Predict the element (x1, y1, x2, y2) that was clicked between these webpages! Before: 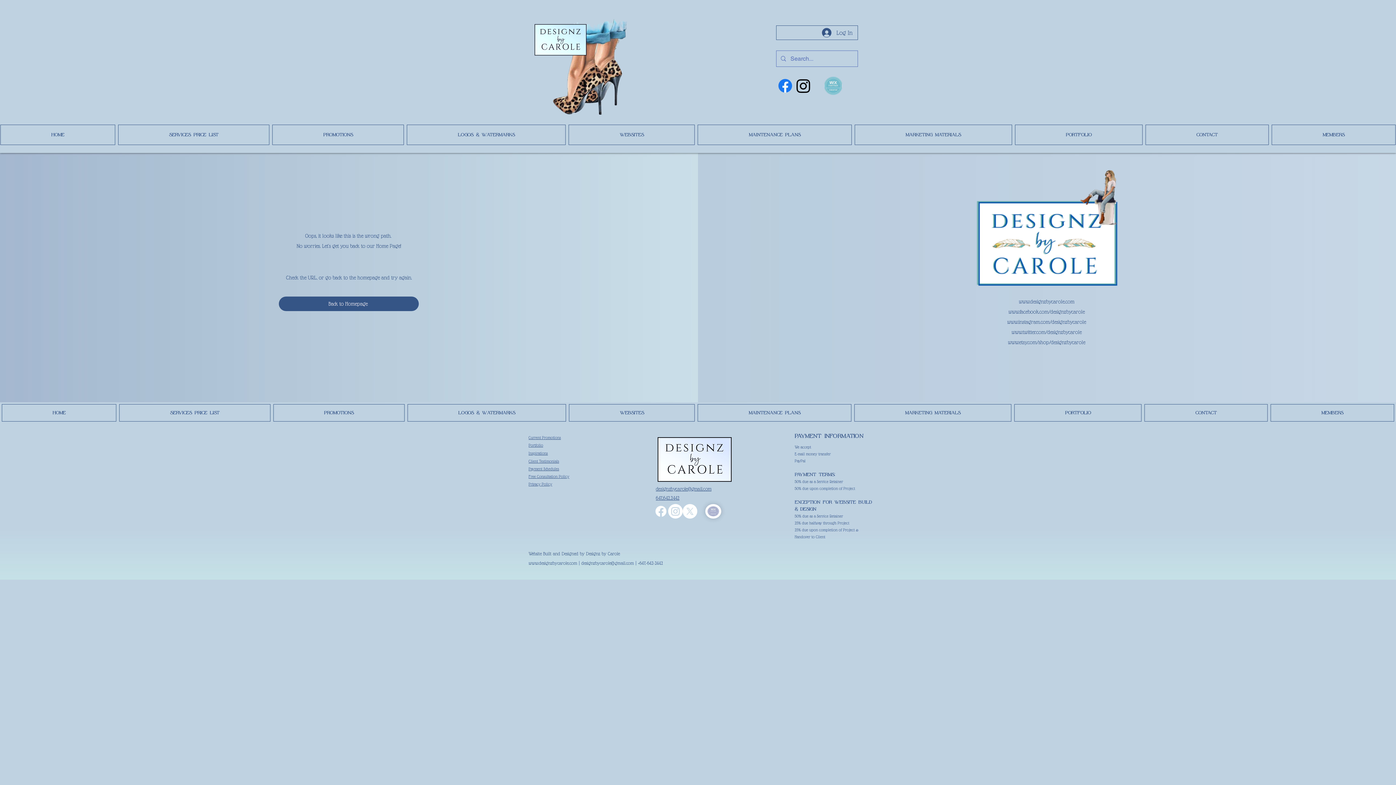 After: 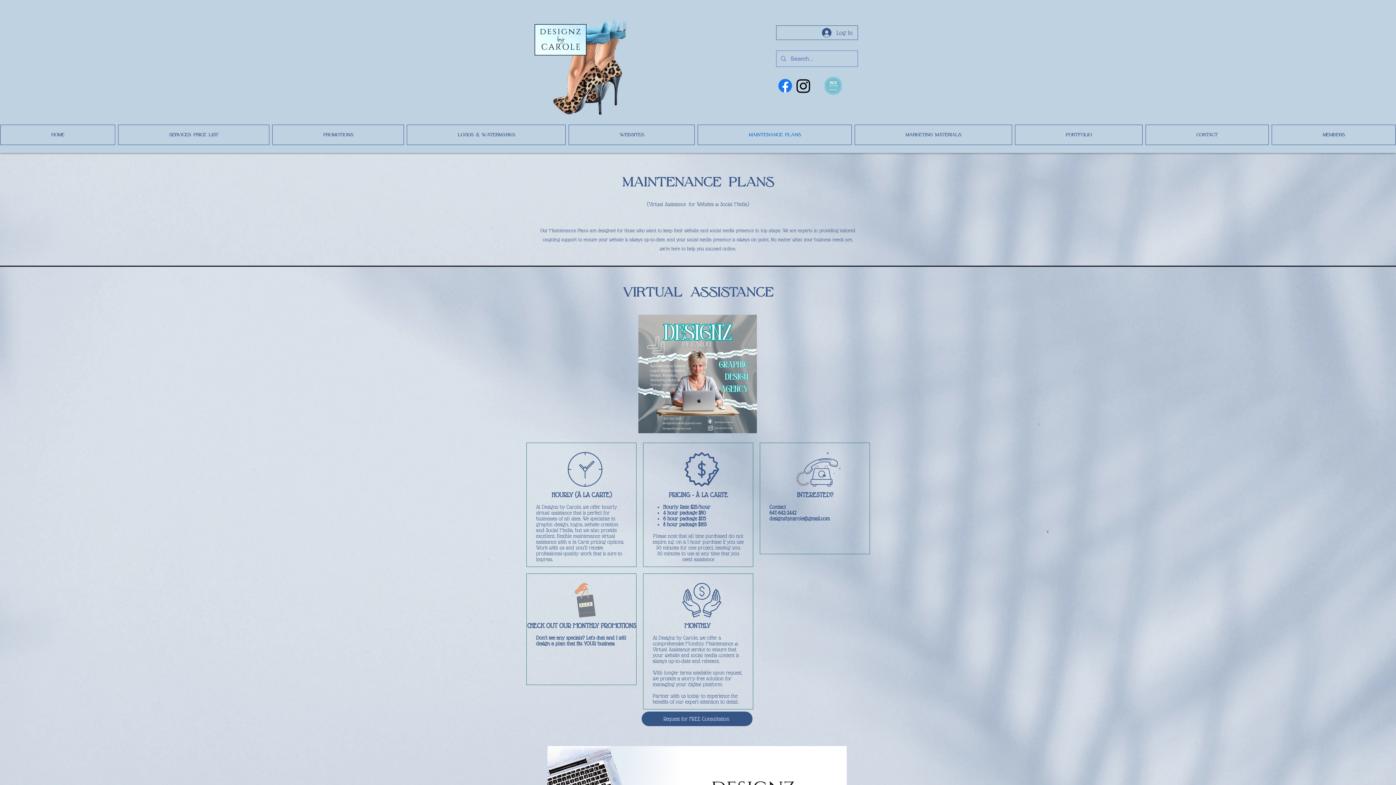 Action: bbox: (697, 404, 851, 421) label: Maintenance Plans